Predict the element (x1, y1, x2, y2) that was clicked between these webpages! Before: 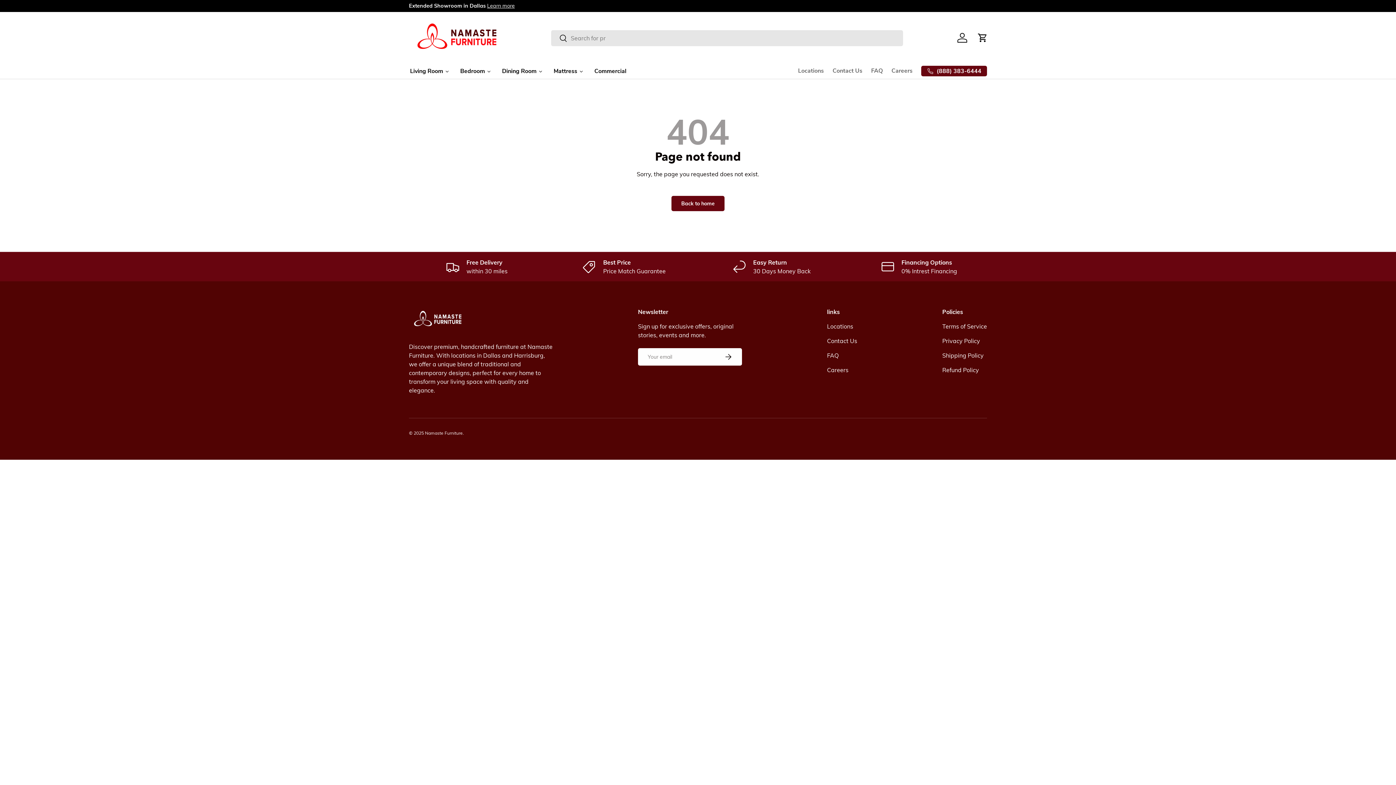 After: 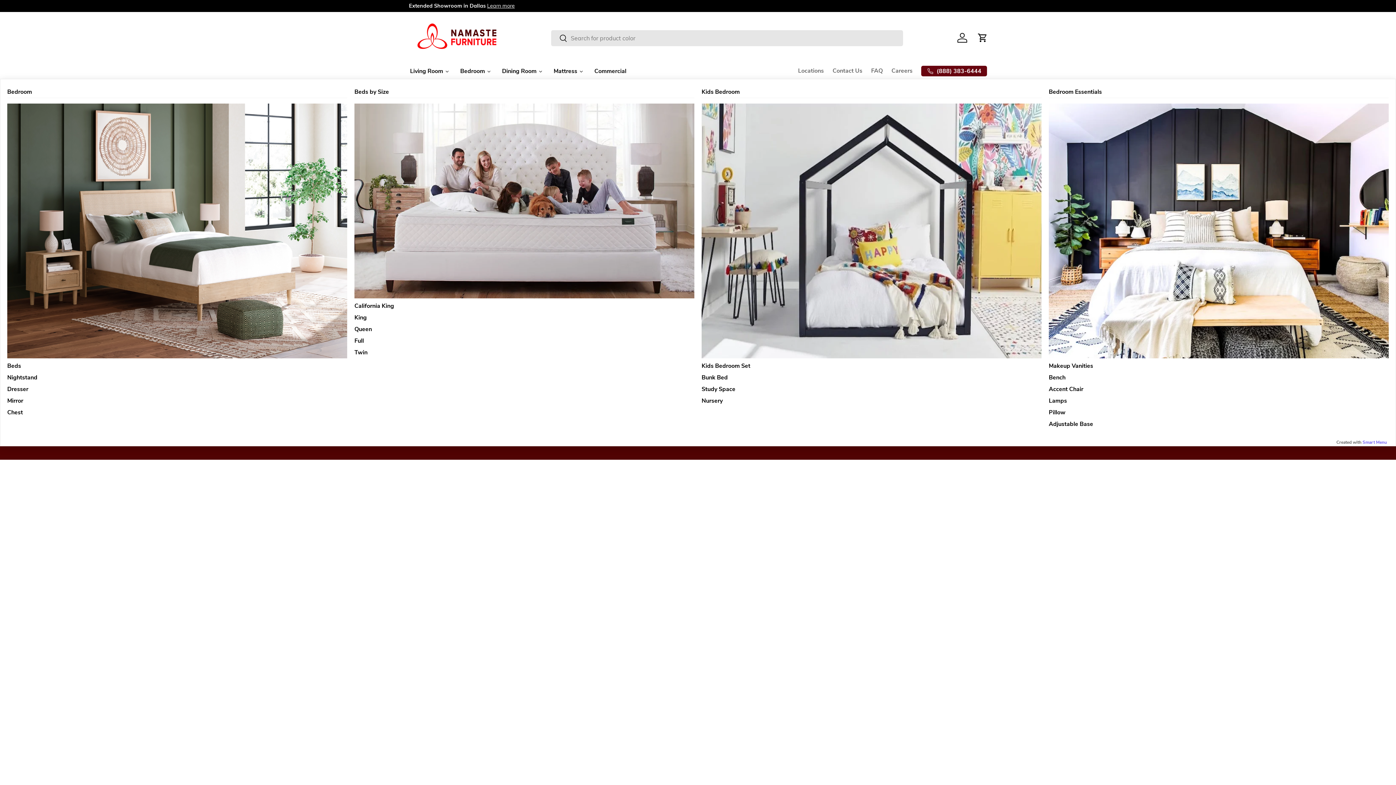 Action: label: Bedroom bbox: (454, 63, 496, 78)